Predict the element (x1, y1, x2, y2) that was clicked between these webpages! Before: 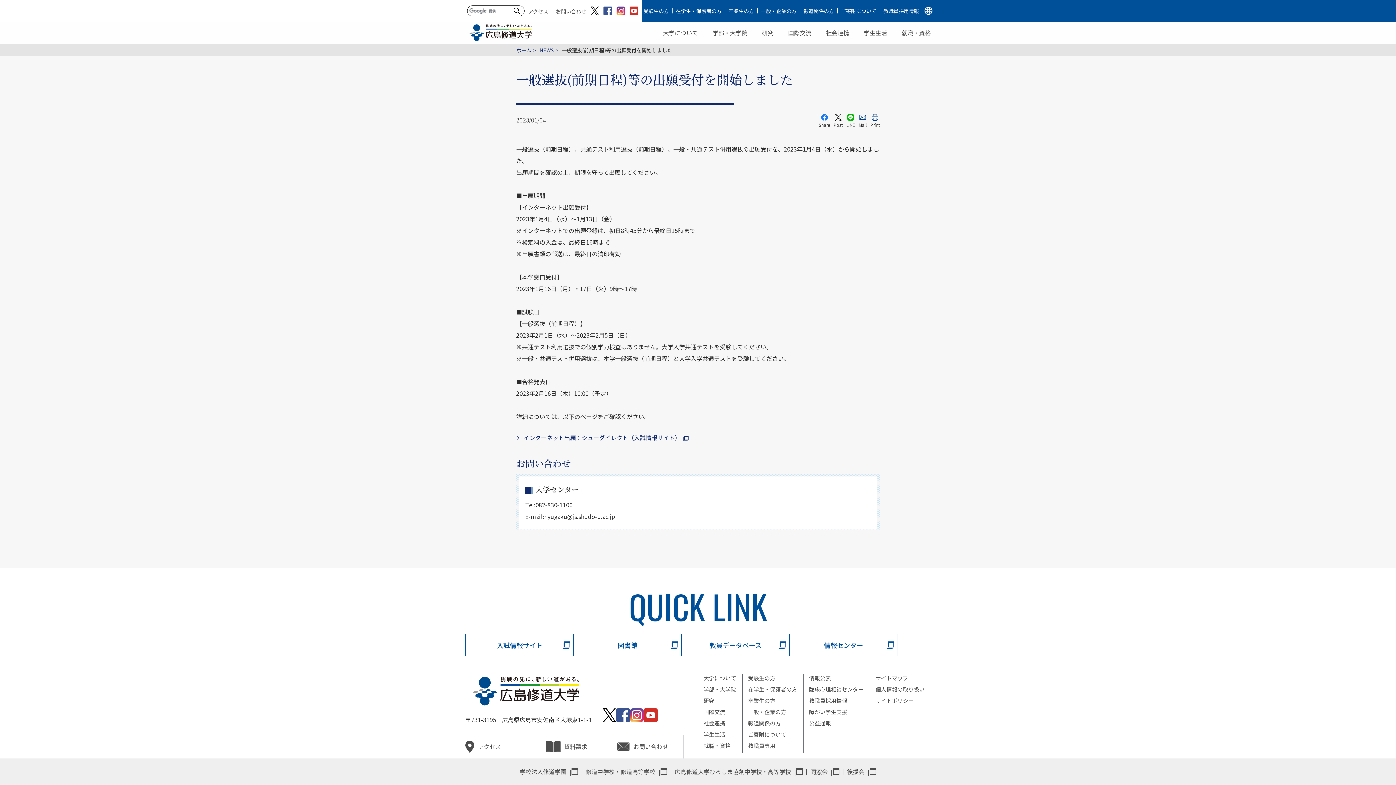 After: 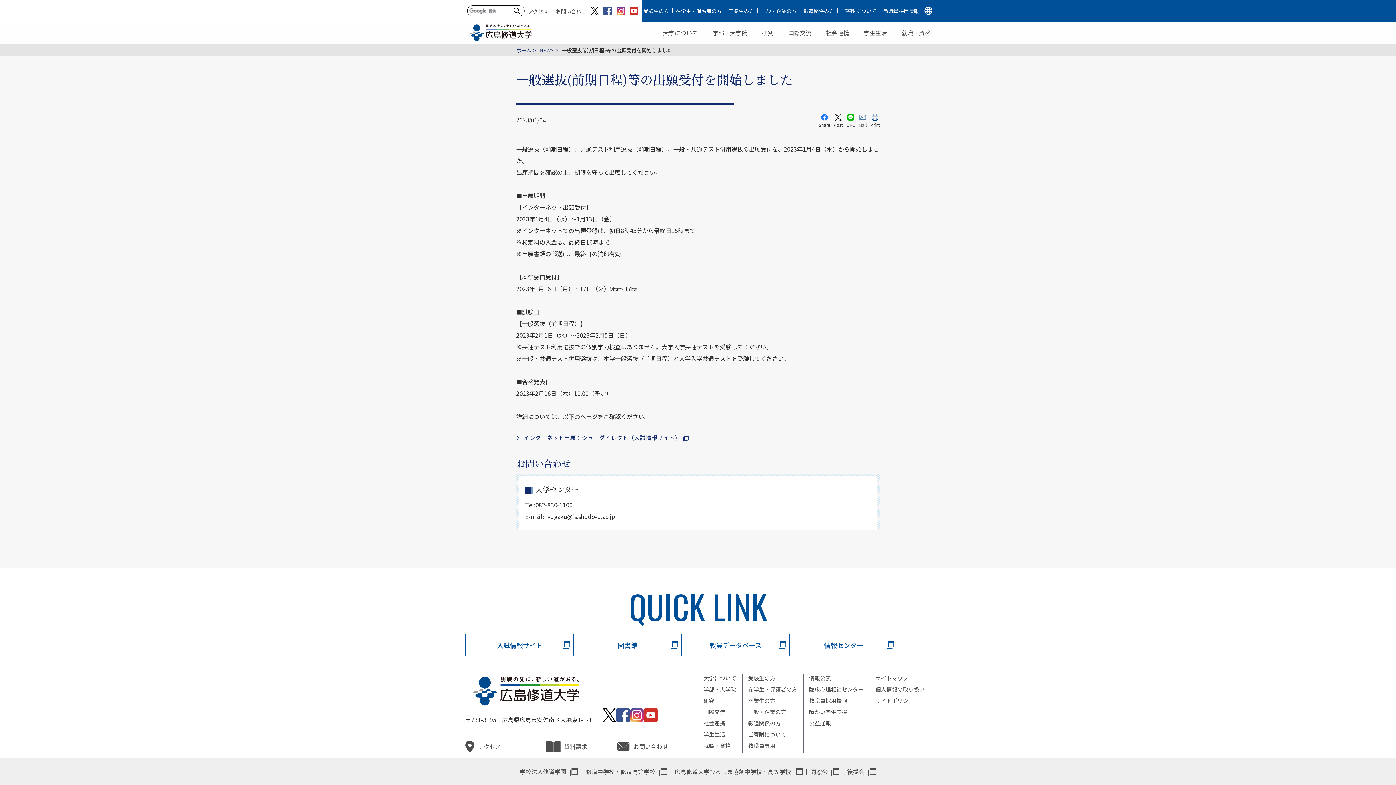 Action: label: Mail bbox: (858, 114, 866, 128)